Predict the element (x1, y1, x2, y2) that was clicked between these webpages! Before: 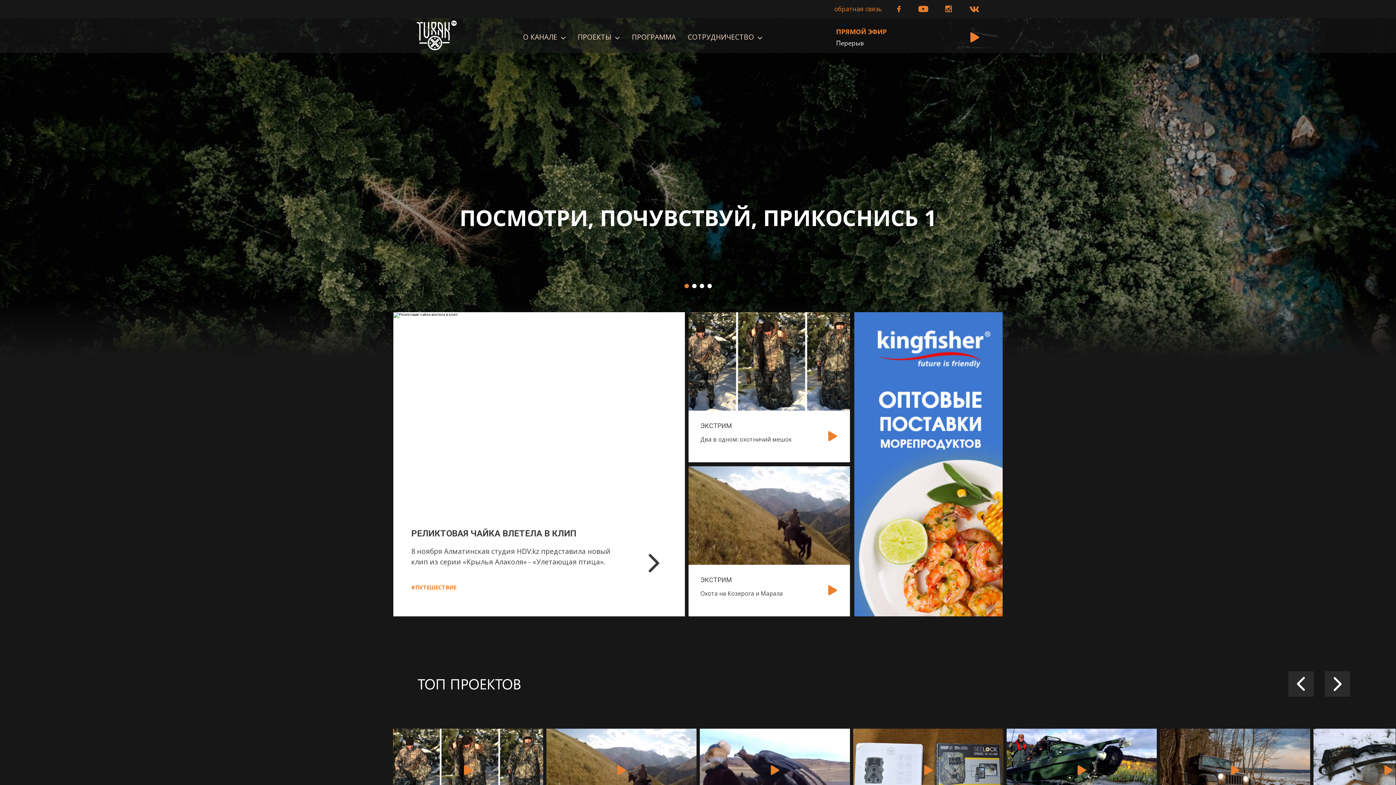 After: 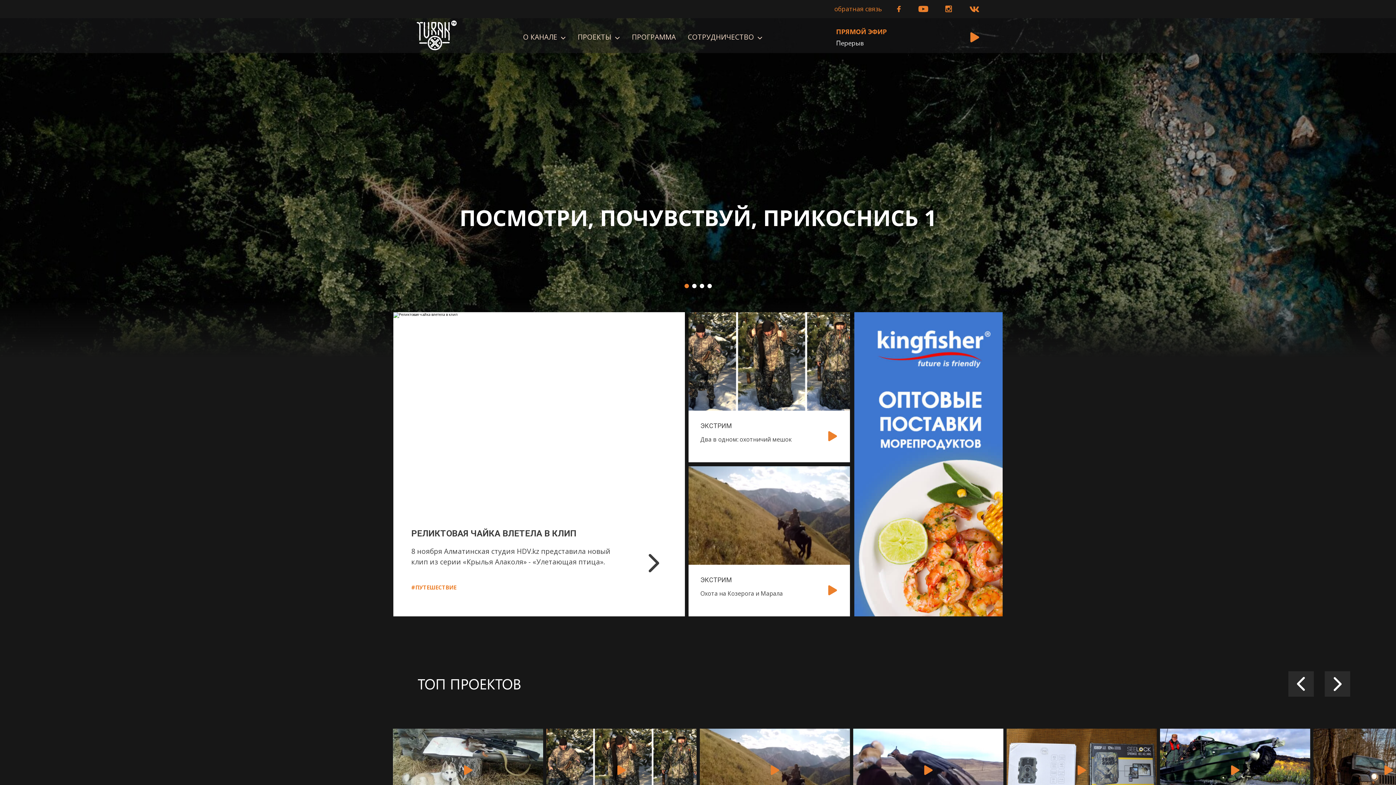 Action: bbox: (1288, 671, 1314, 697)